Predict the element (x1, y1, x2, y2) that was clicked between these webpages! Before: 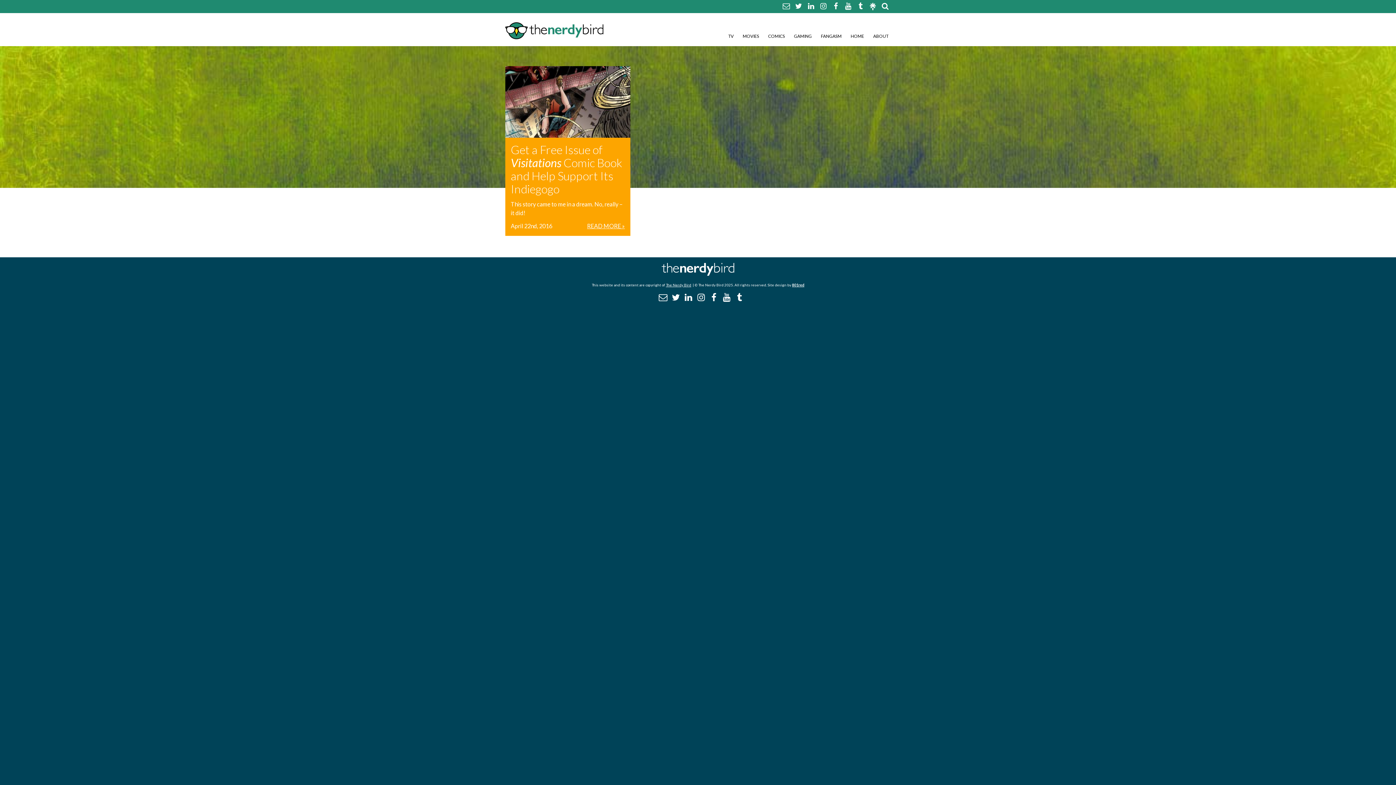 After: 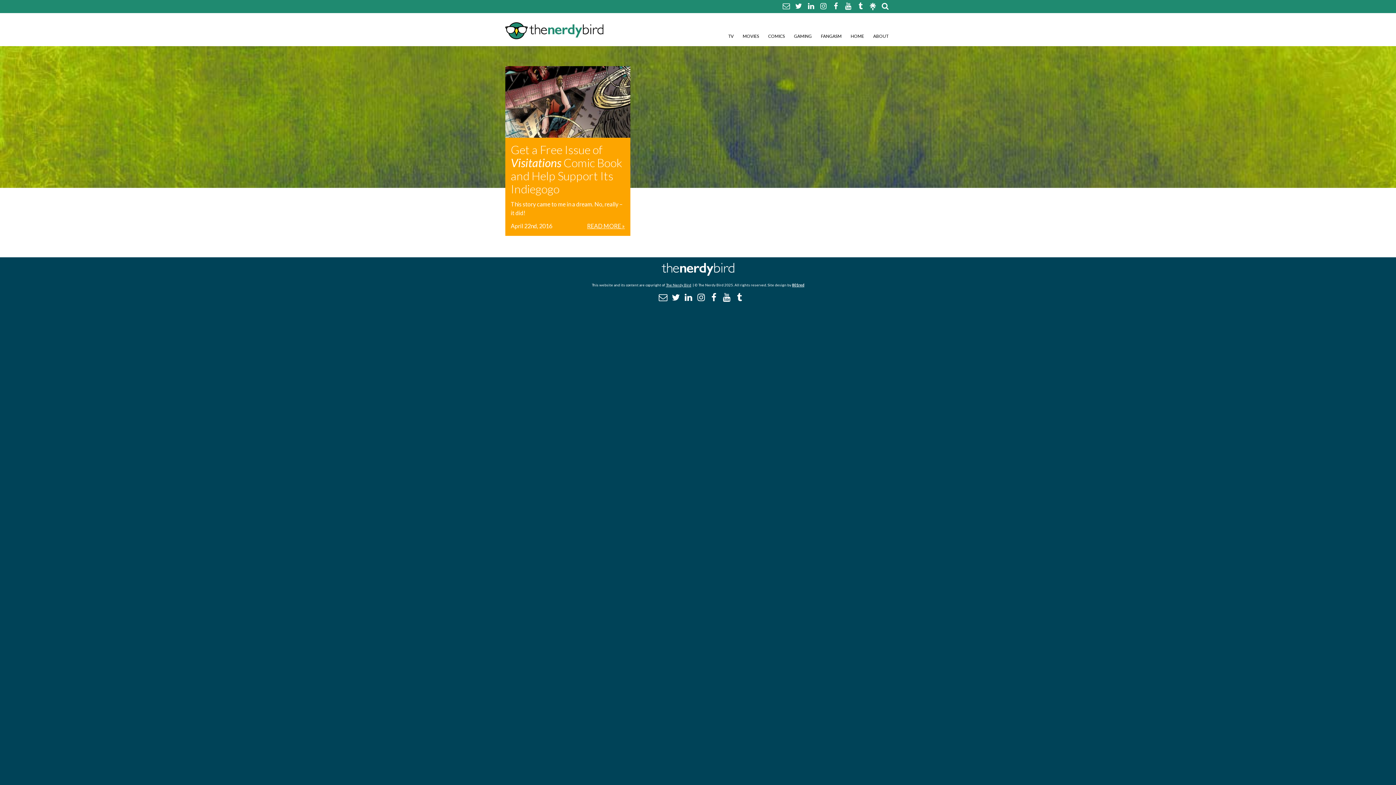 Action: bbox: (670, 293, 678, 301)